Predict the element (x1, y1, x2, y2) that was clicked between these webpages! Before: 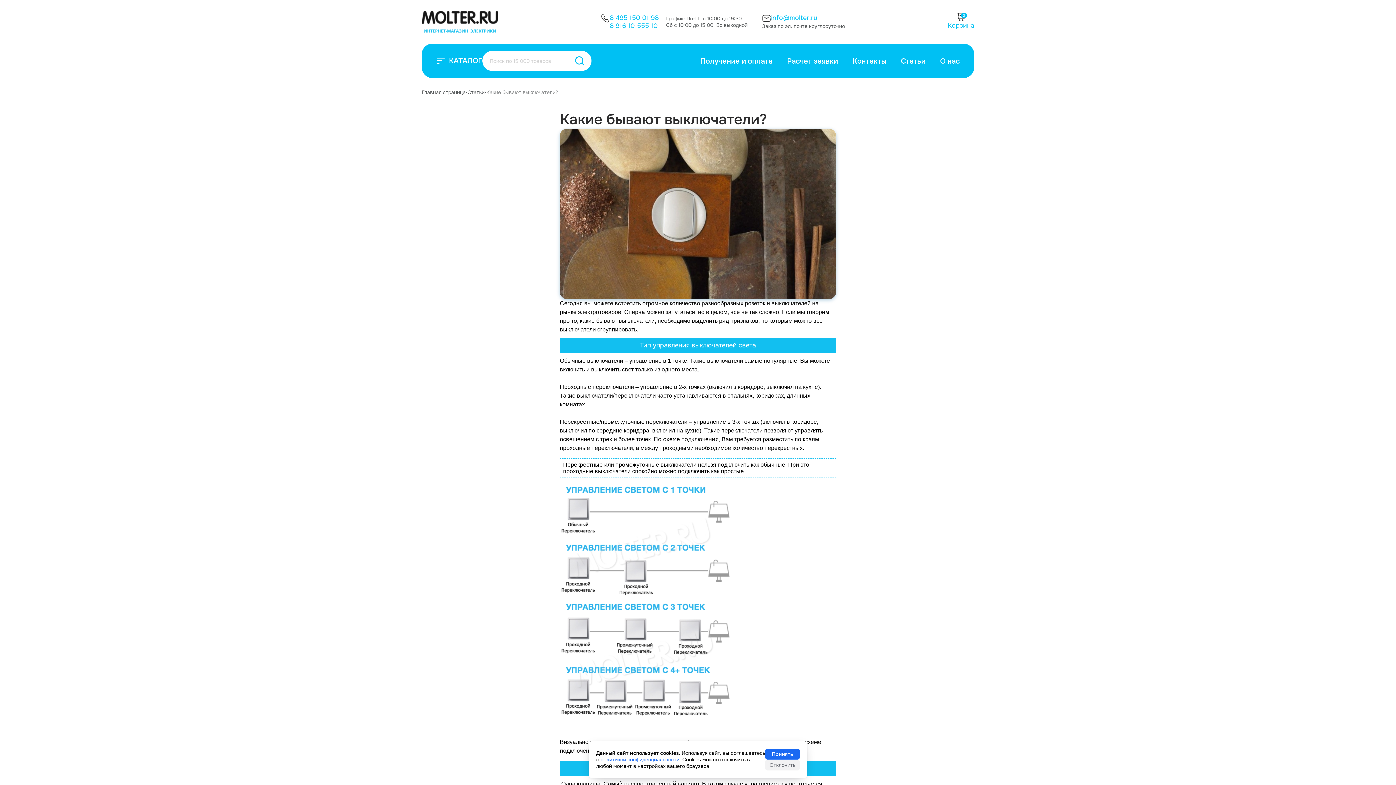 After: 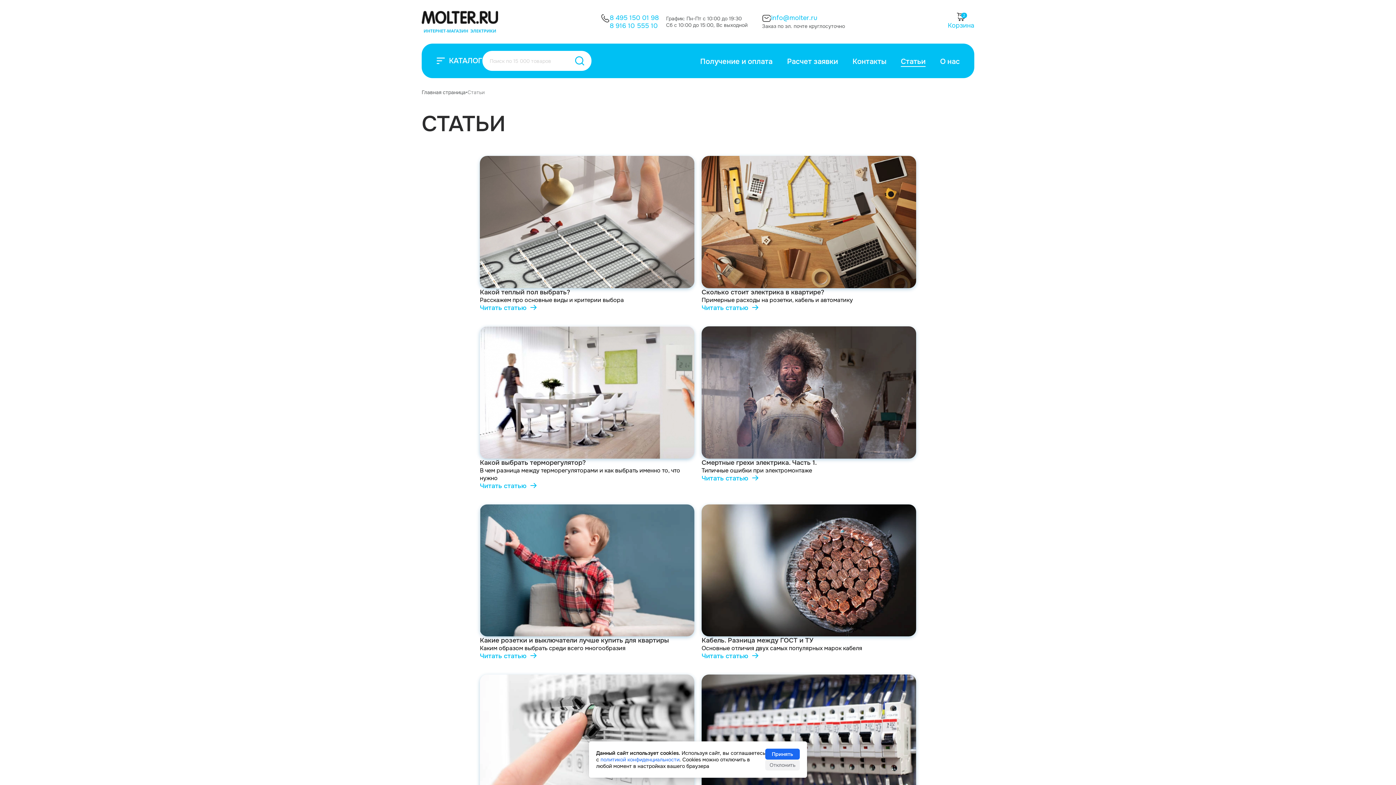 Action: label: Статьи bbox: (467, 89, 484, 95)